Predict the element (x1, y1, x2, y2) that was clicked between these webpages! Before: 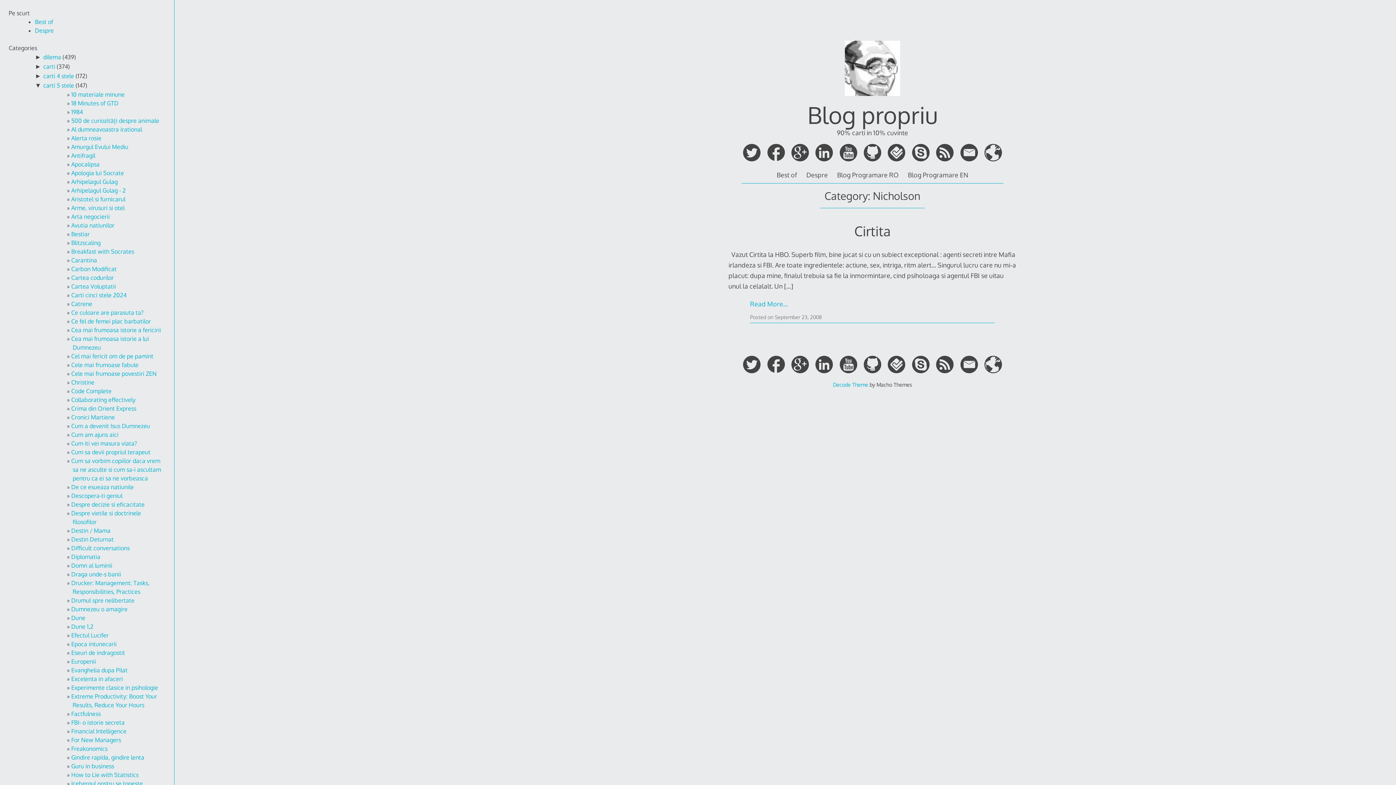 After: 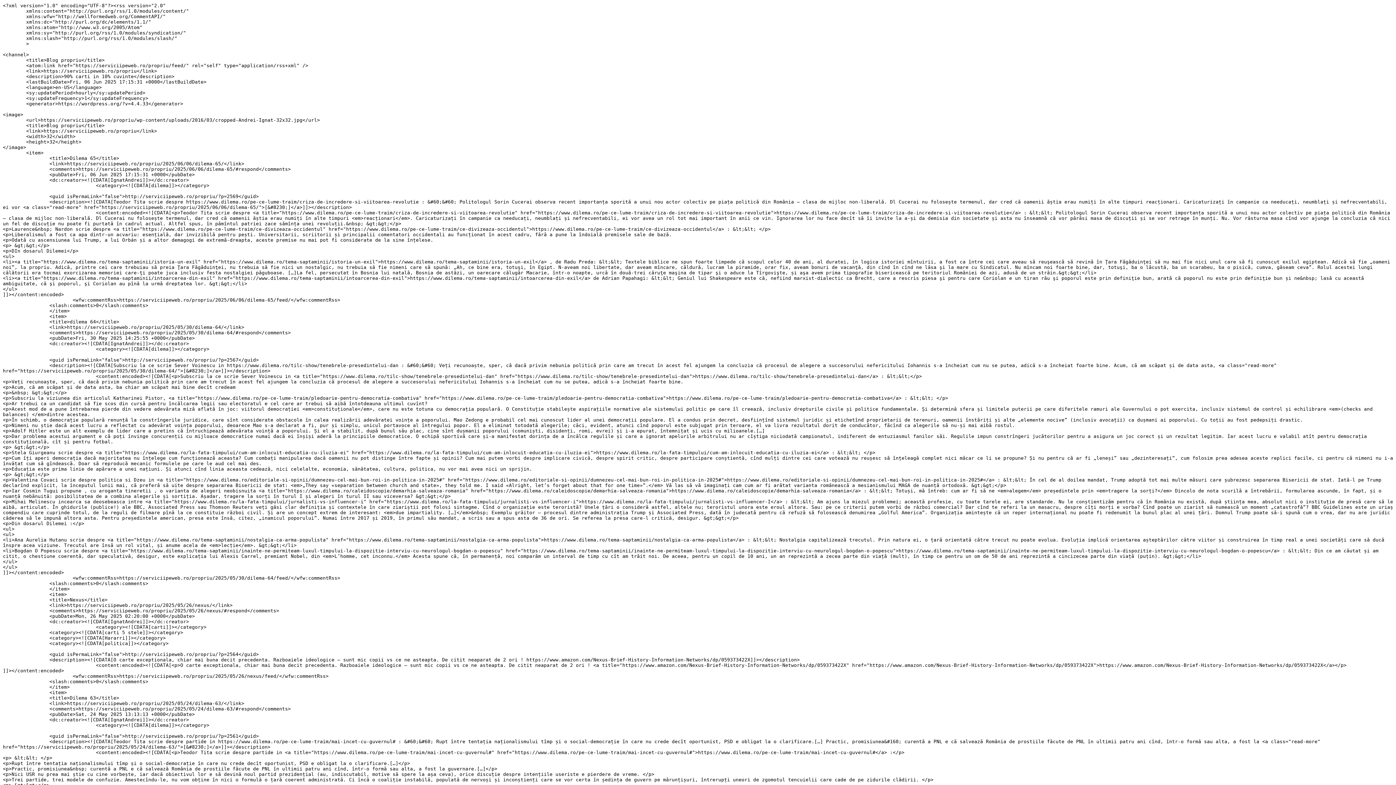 Action: label:   bbox: (936, 155, 955, 162)